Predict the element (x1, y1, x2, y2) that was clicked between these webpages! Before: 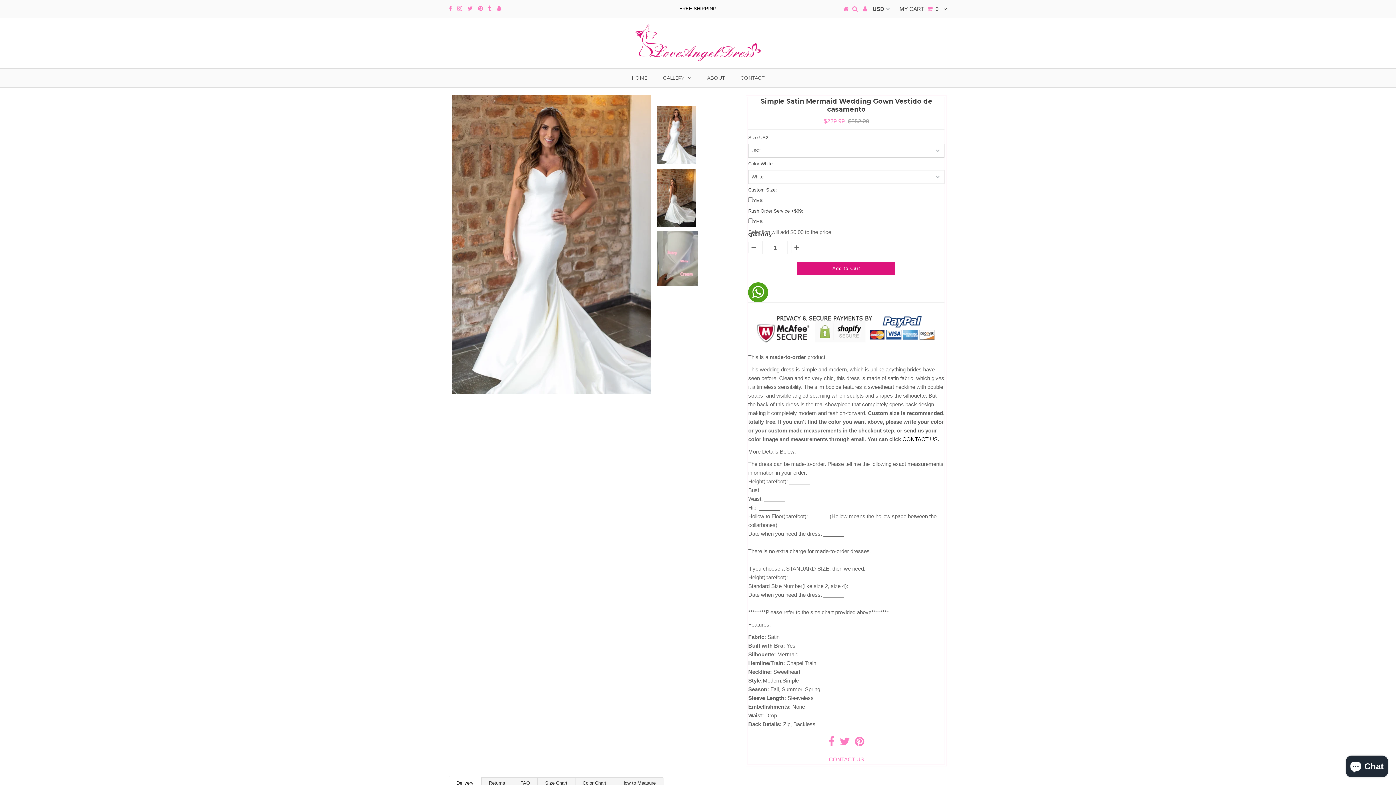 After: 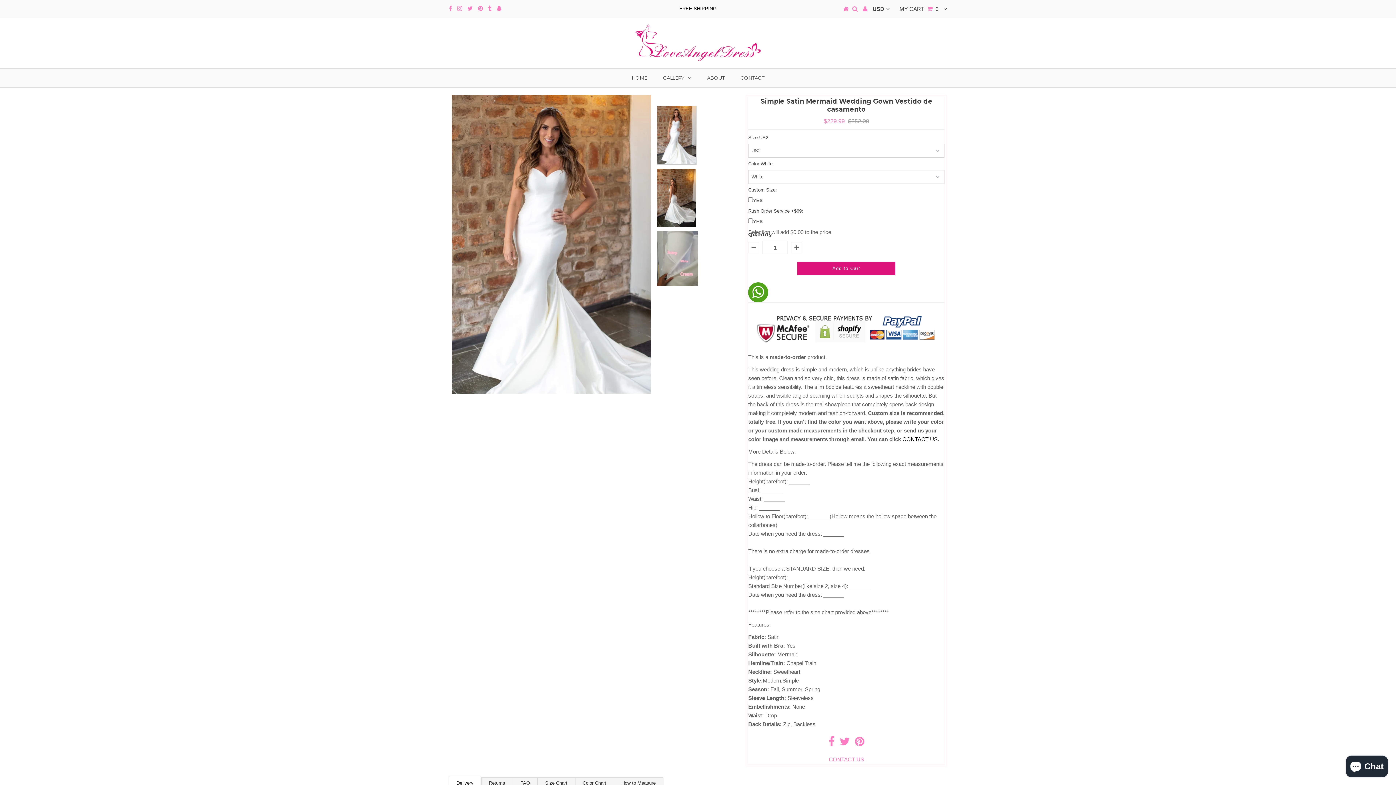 Action: bbox: (657, 105, 698, 164)